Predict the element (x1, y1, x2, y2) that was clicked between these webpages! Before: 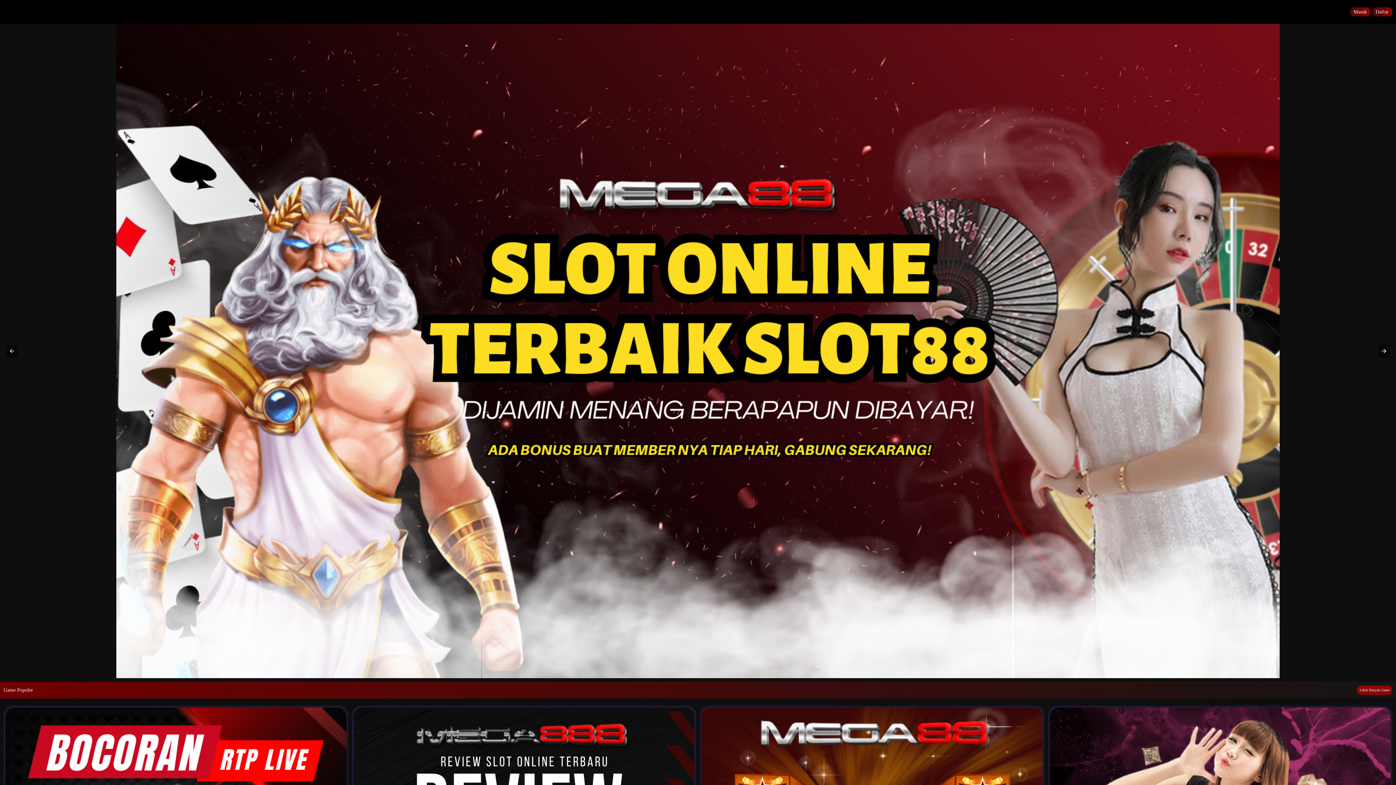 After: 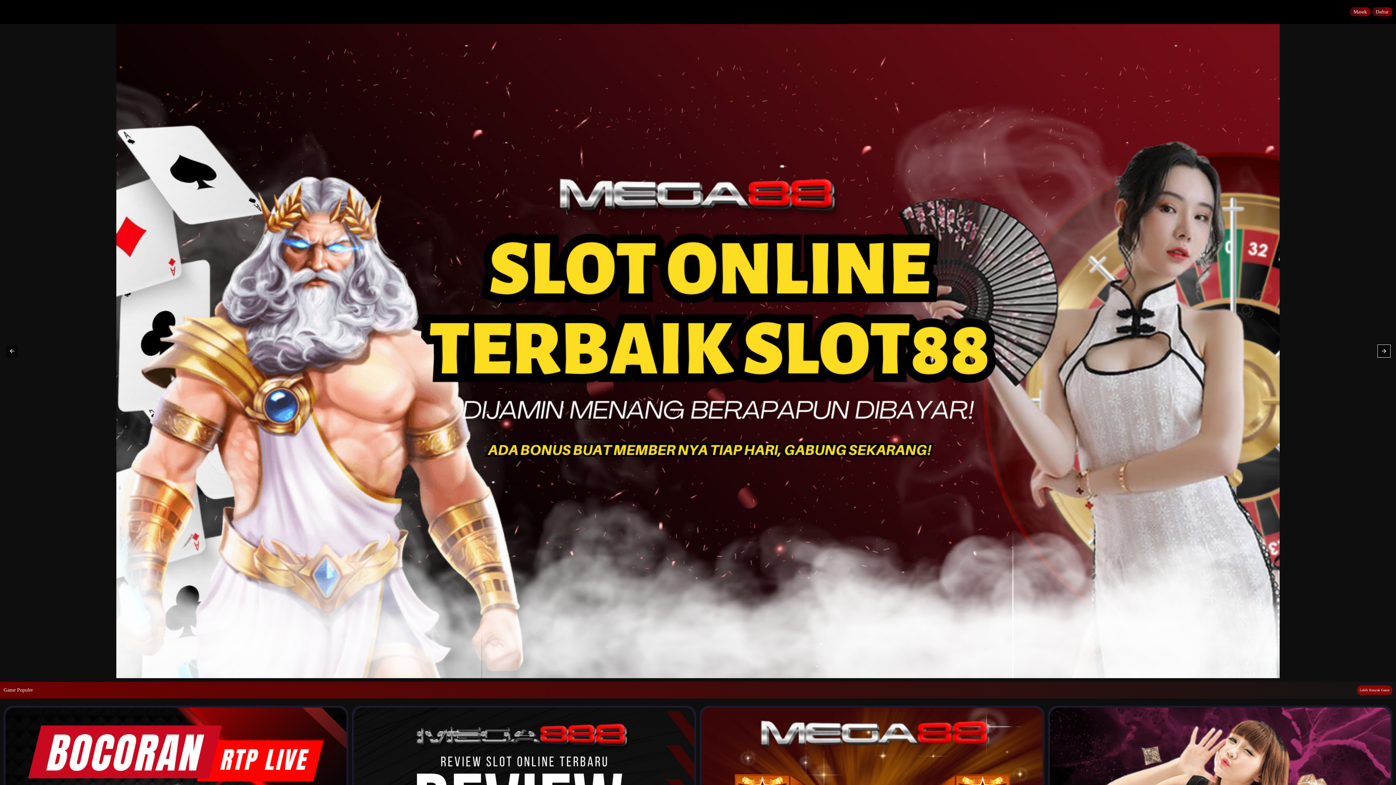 Action: bbox: (1378, 345, 1390, 357)